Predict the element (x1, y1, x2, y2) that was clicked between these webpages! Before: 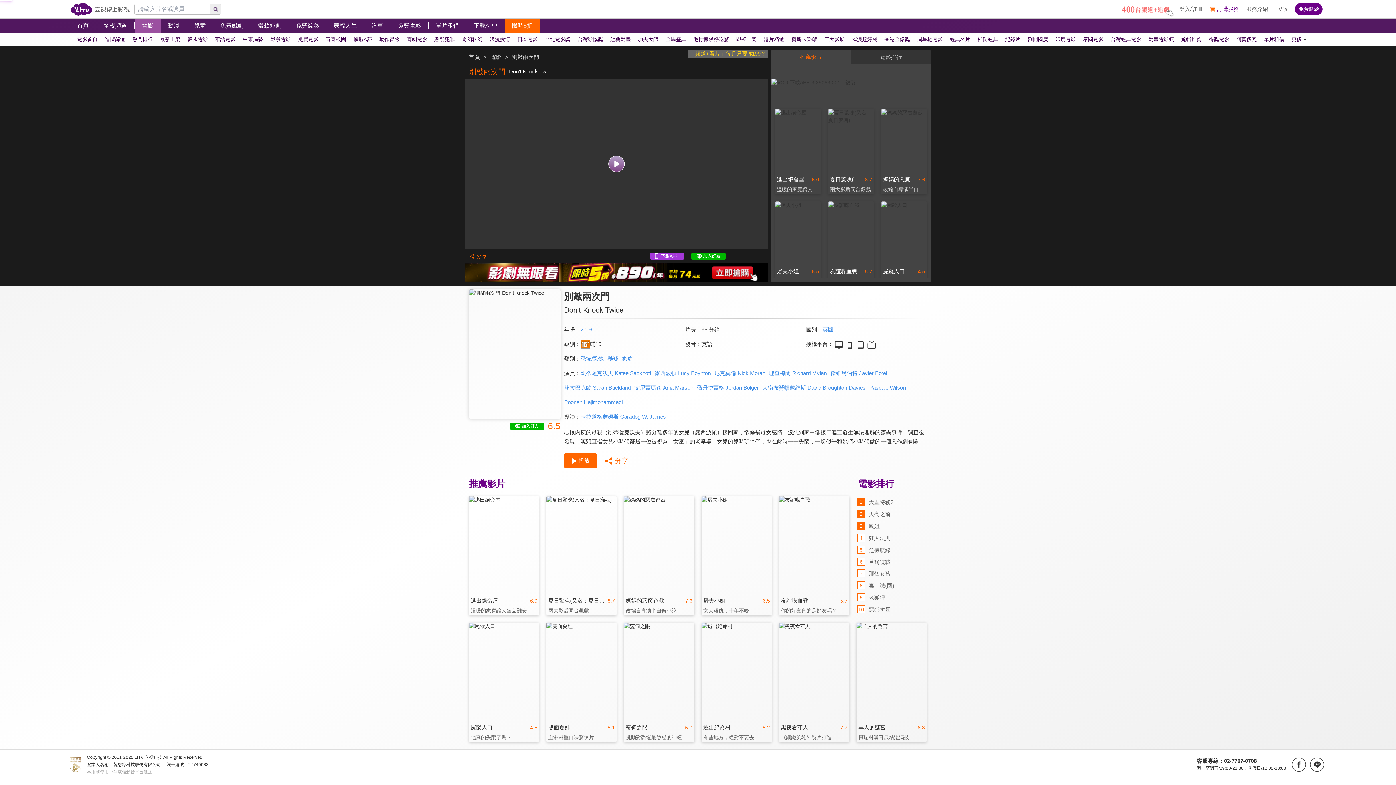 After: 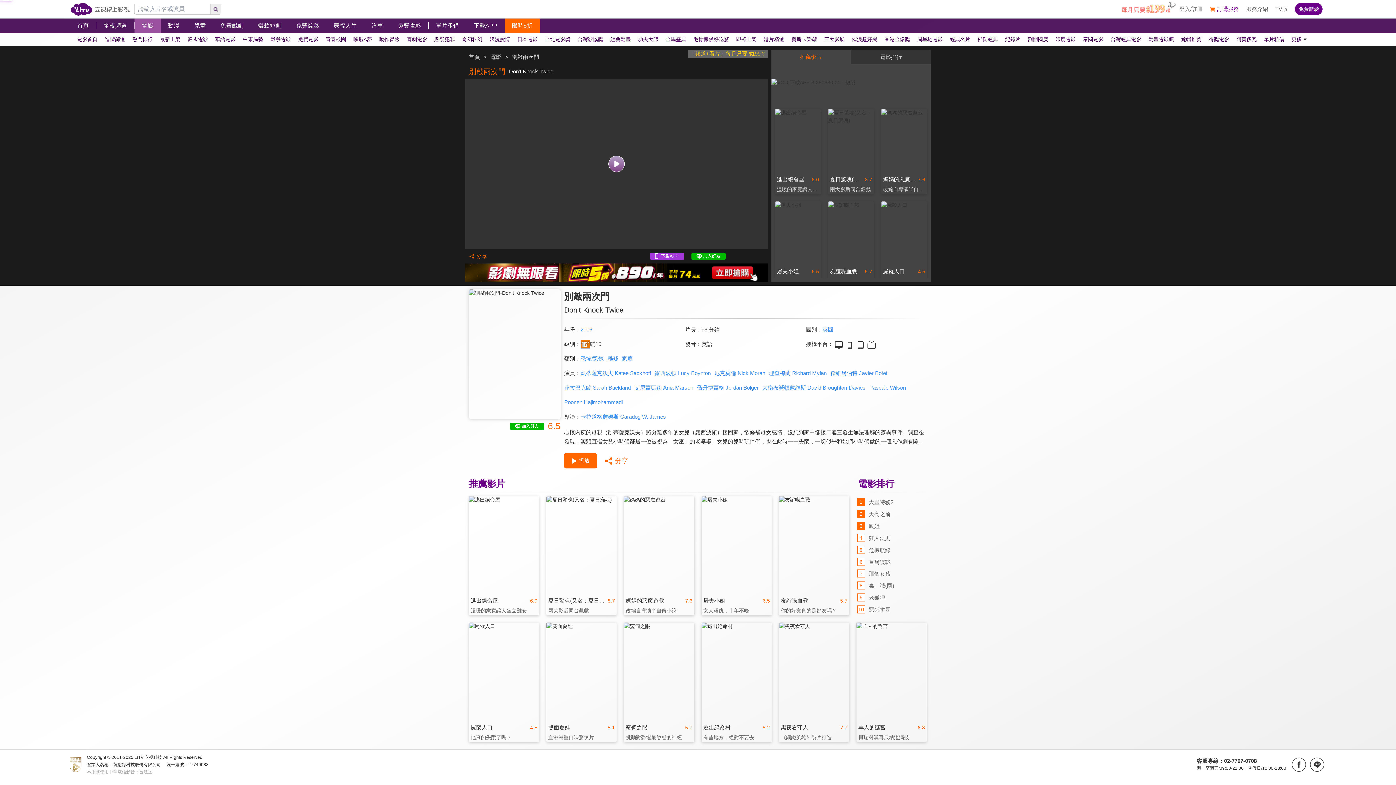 Action: bbox: (714, 366, 765, 380) label: 尼克莫倫 Nick Moran